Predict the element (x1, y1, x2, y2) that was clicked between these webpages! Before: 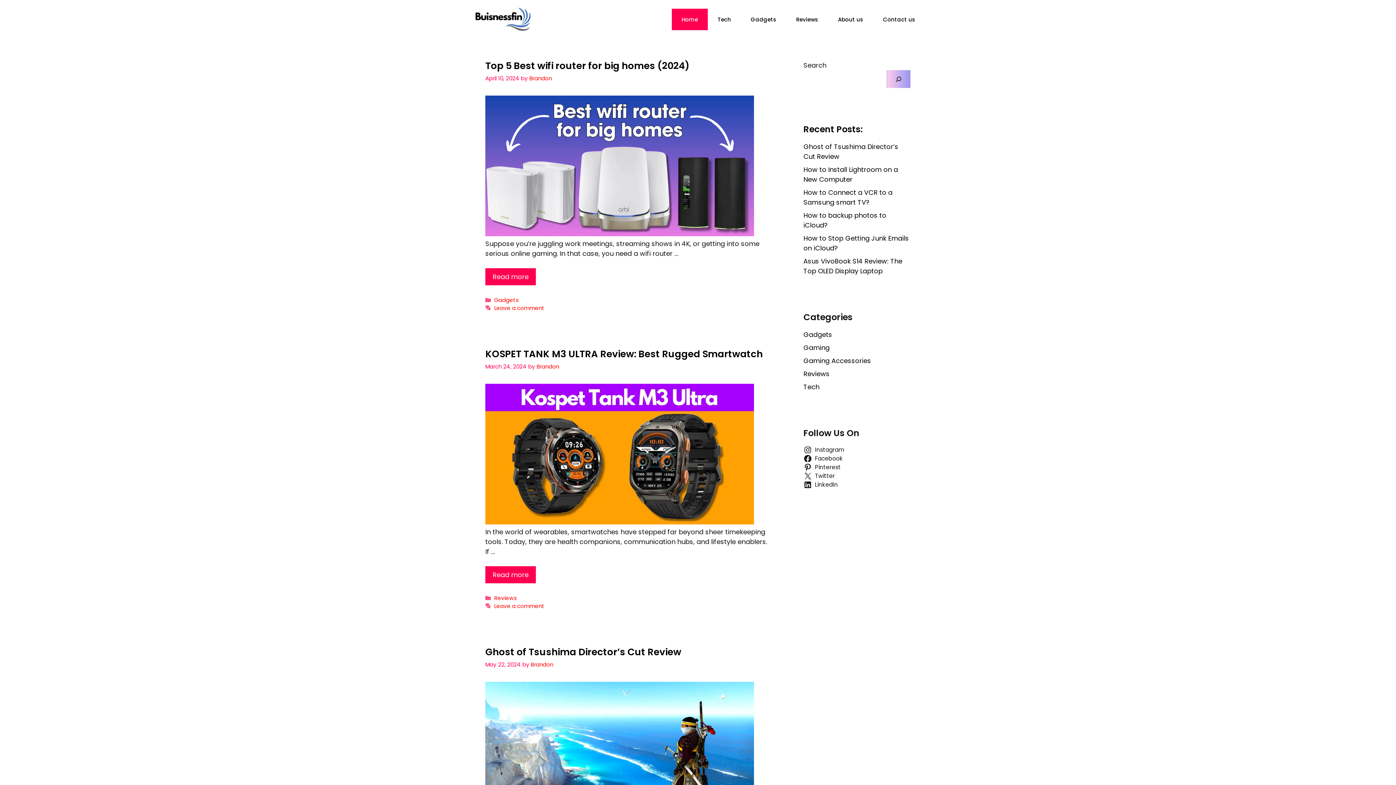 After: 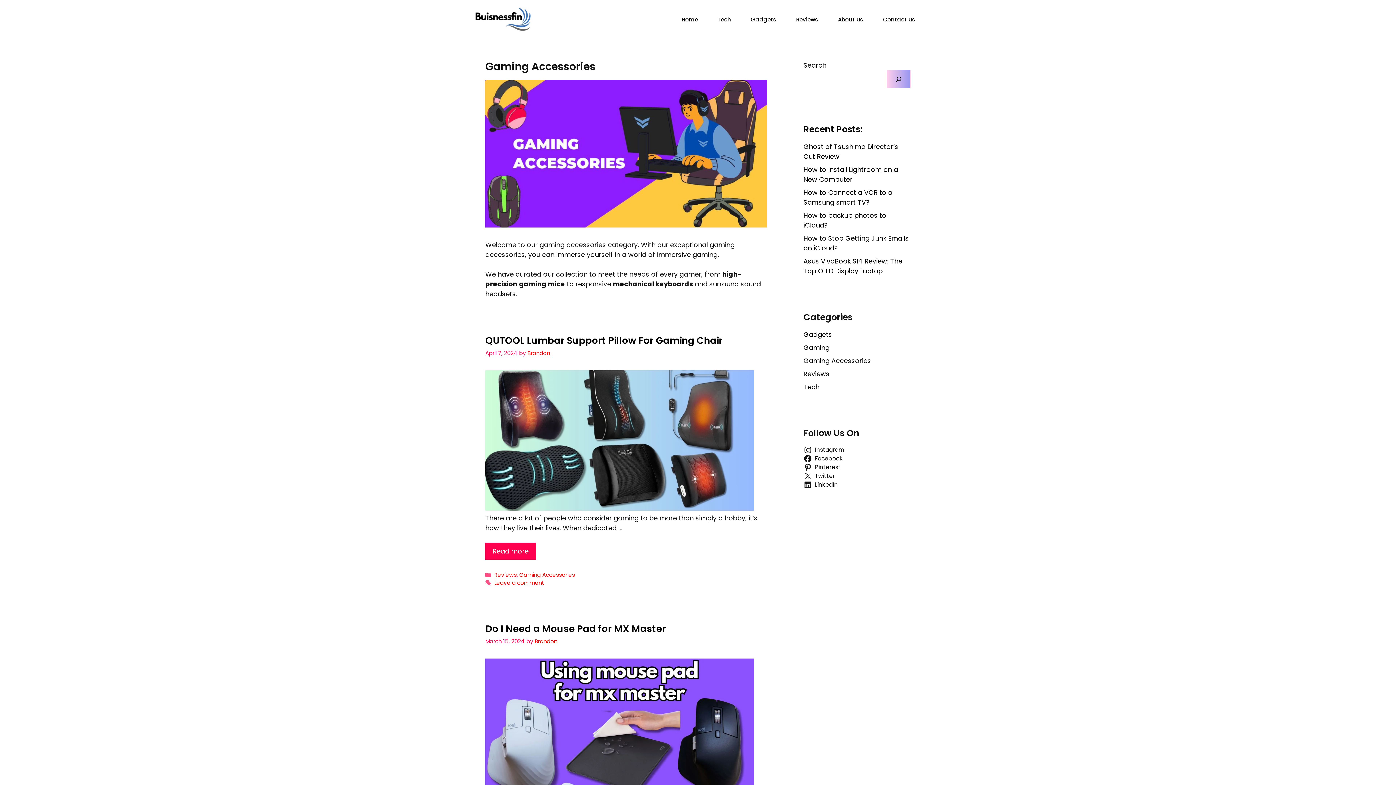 Action: label: Gaming Accessories bbox: (803, 356, 871, 365)